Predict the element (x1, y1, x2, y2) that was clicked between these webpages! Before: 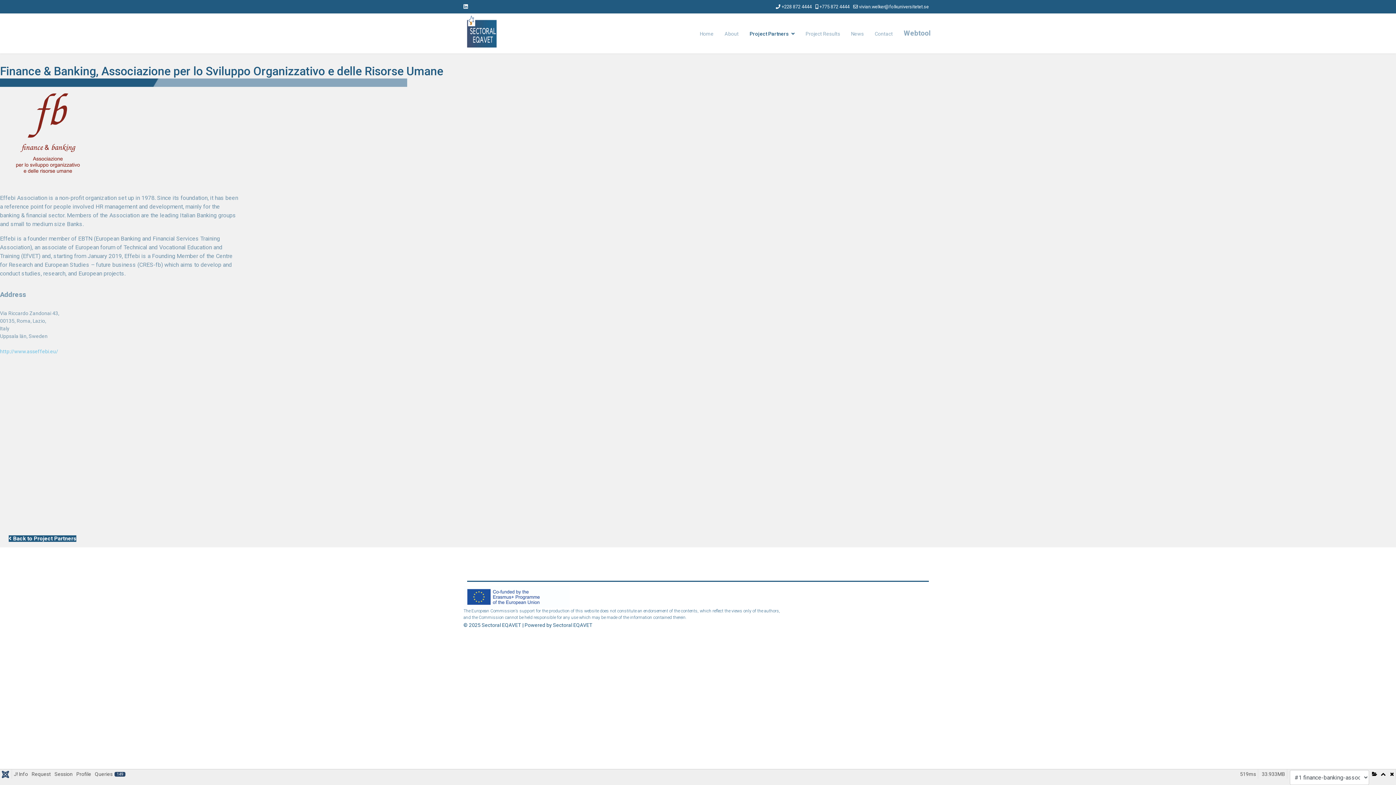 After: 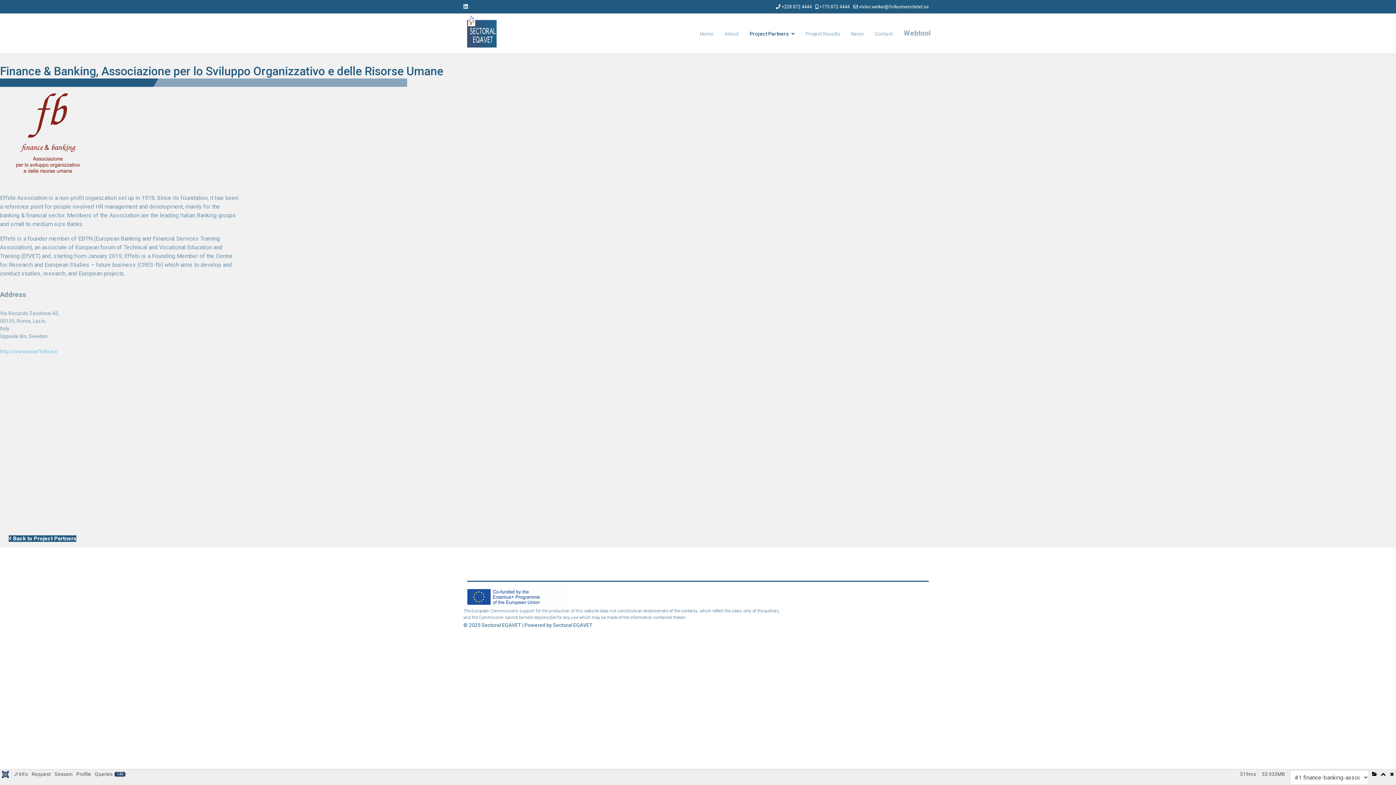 Action: bbox: (859, 4, 929, 9) label: vivian.welker@folkuniversitetet.se